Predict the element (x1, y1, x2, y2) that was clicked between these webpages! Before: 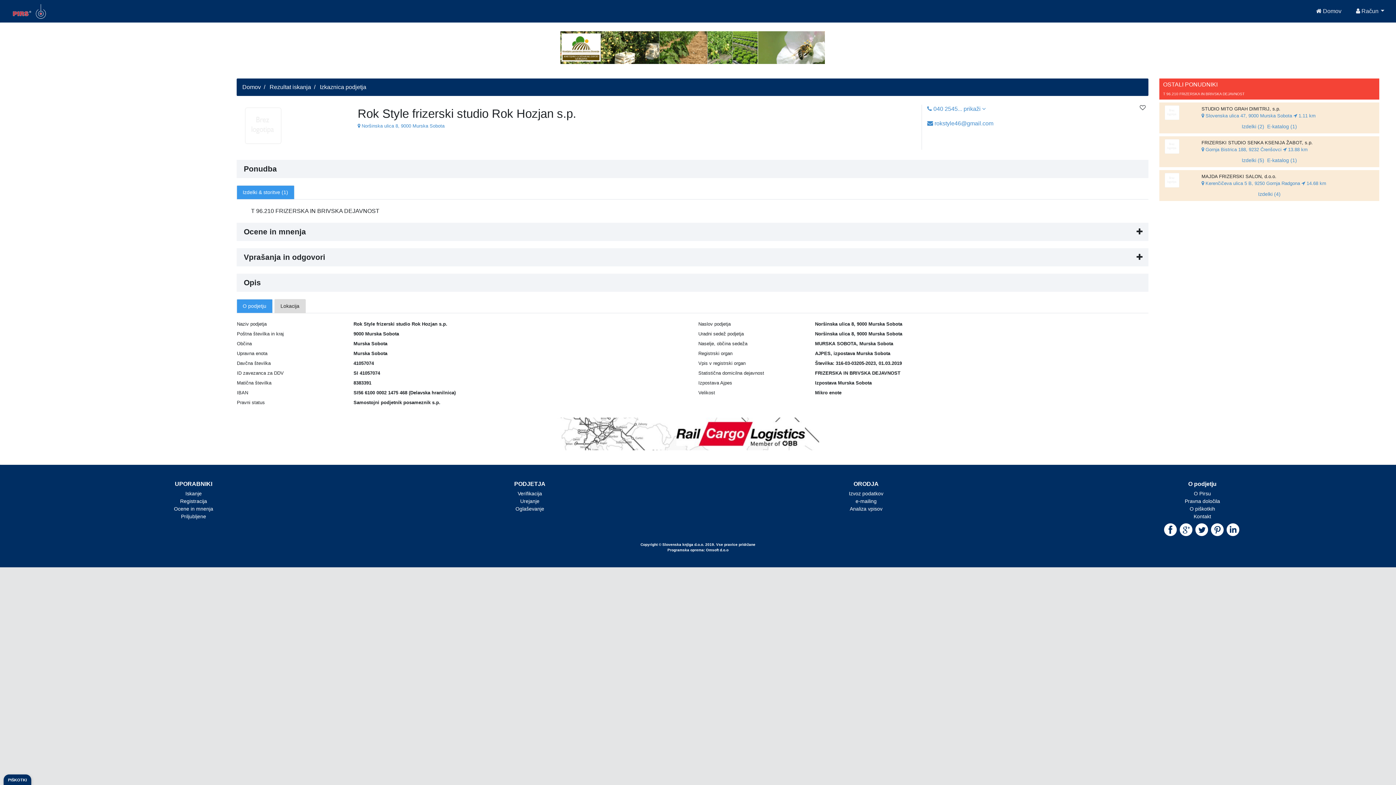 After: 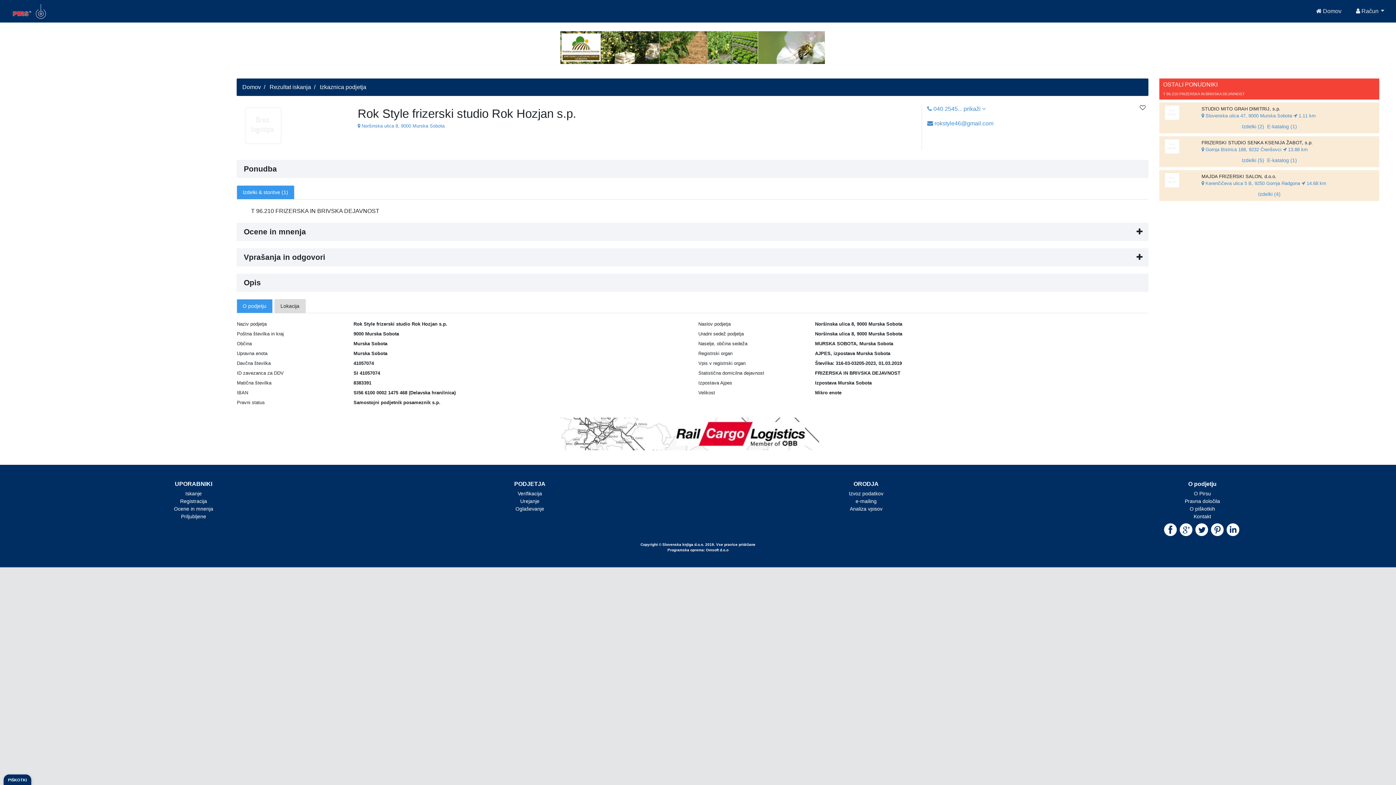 Action: bbox: (855, 488, 876, 494) label: e-mailing